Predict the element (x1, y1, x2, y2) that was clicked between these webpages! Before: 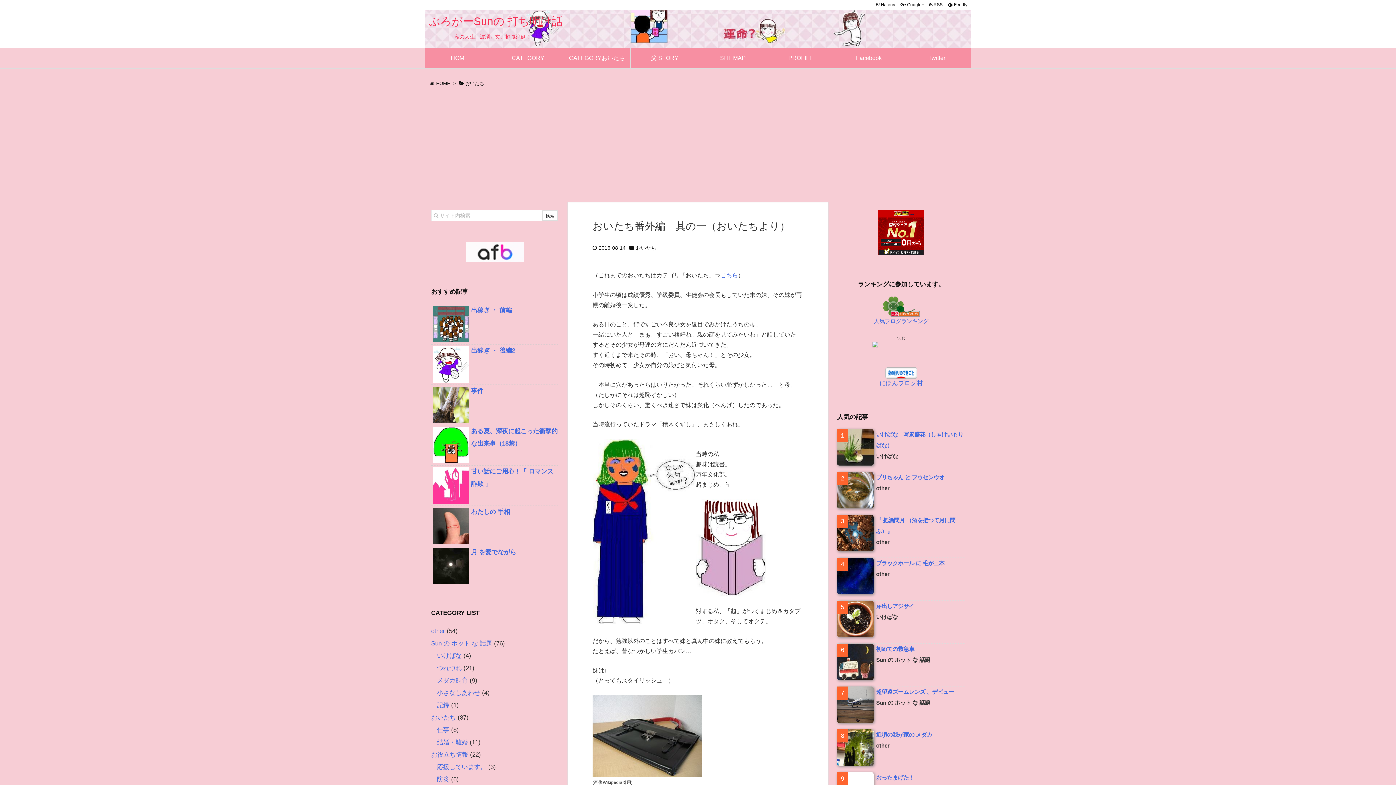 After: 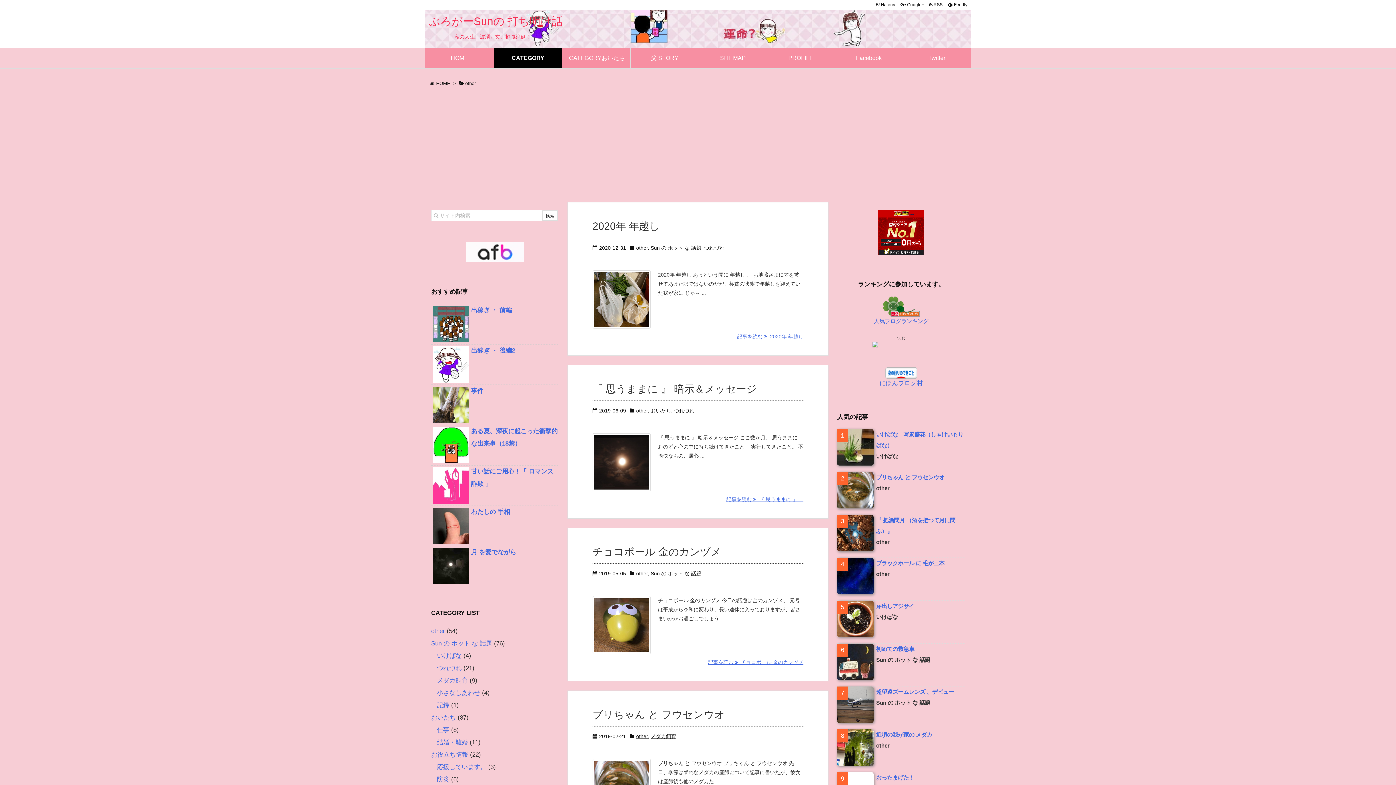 Action: bbox: (431, 628, 445, 635) label: other